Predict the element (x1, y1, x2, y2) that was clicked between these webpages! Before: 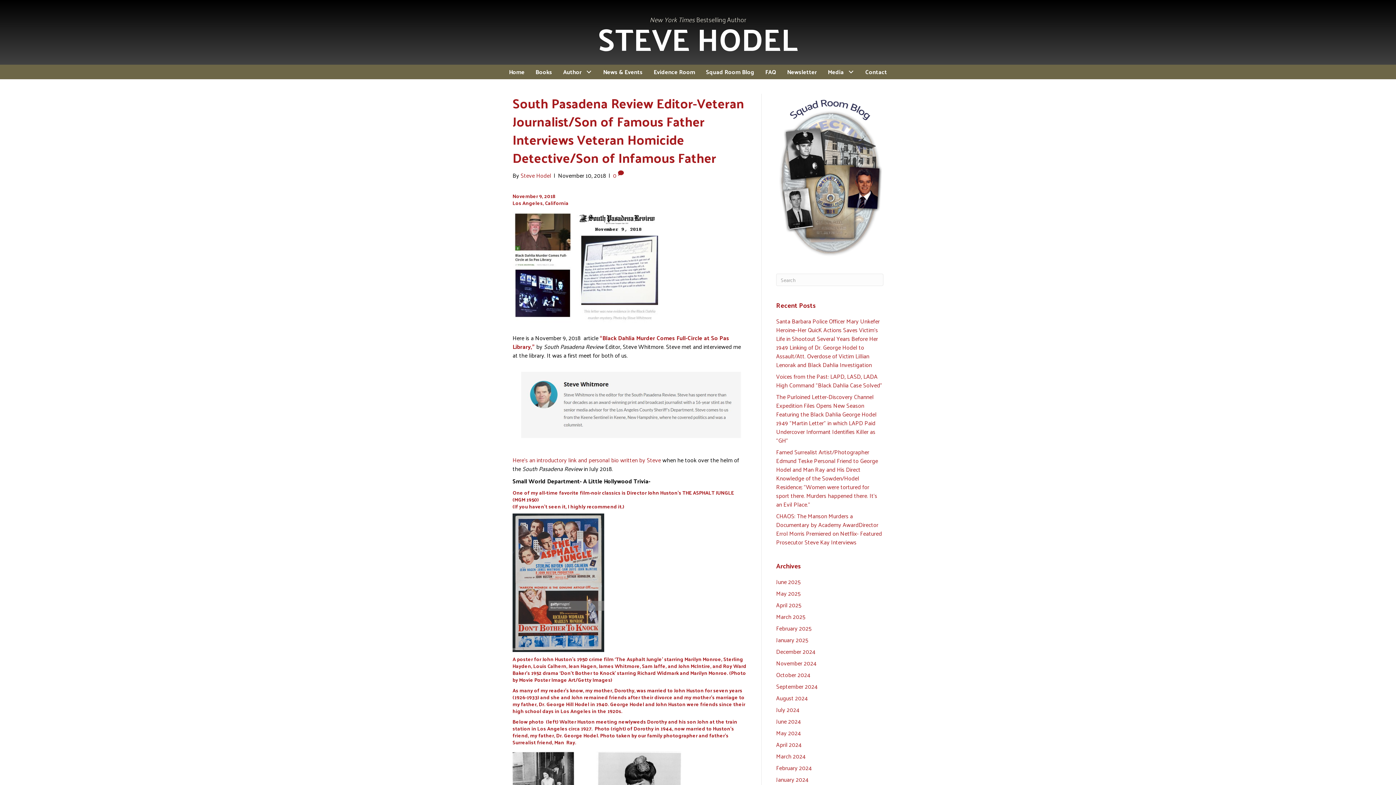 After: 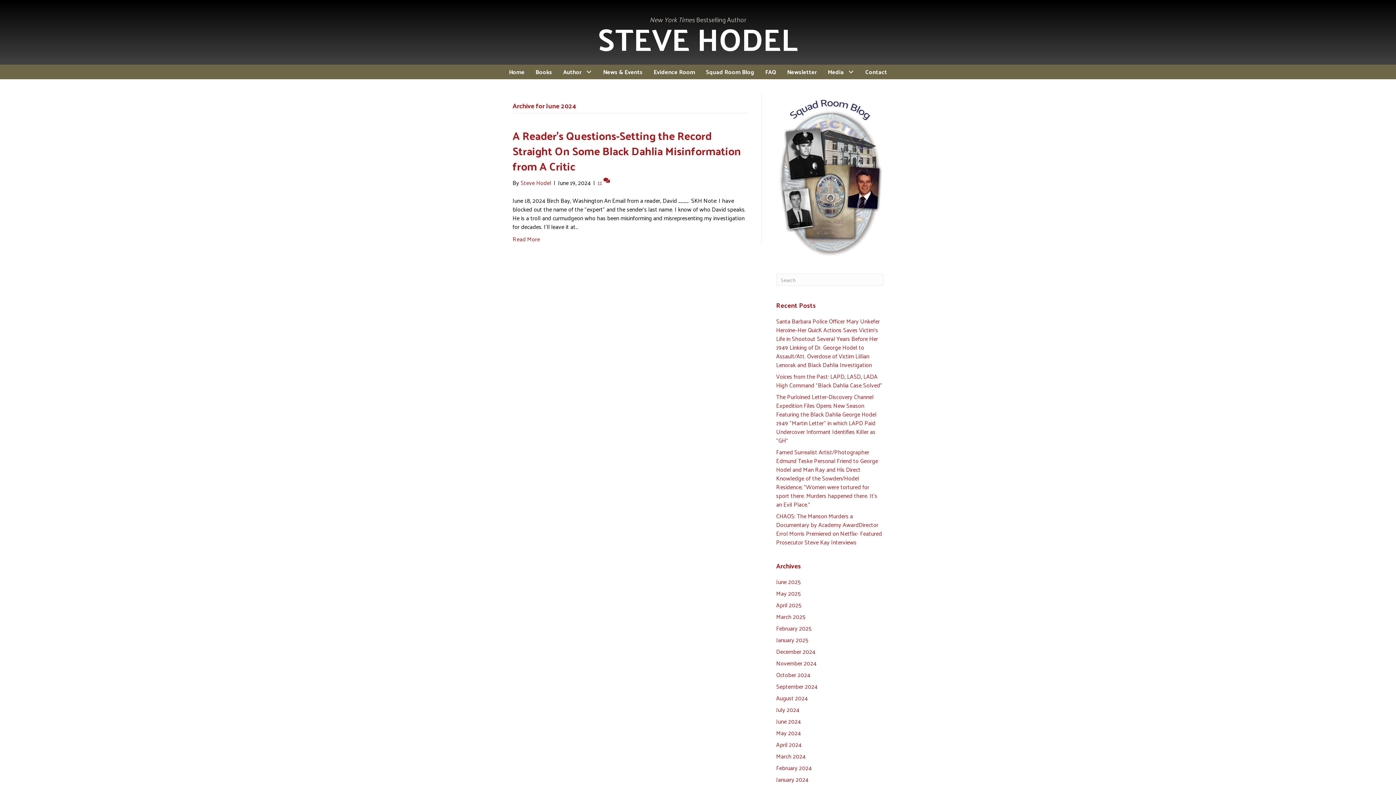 Action: label: June 2024 bbox: (776, 716, 801, 727)